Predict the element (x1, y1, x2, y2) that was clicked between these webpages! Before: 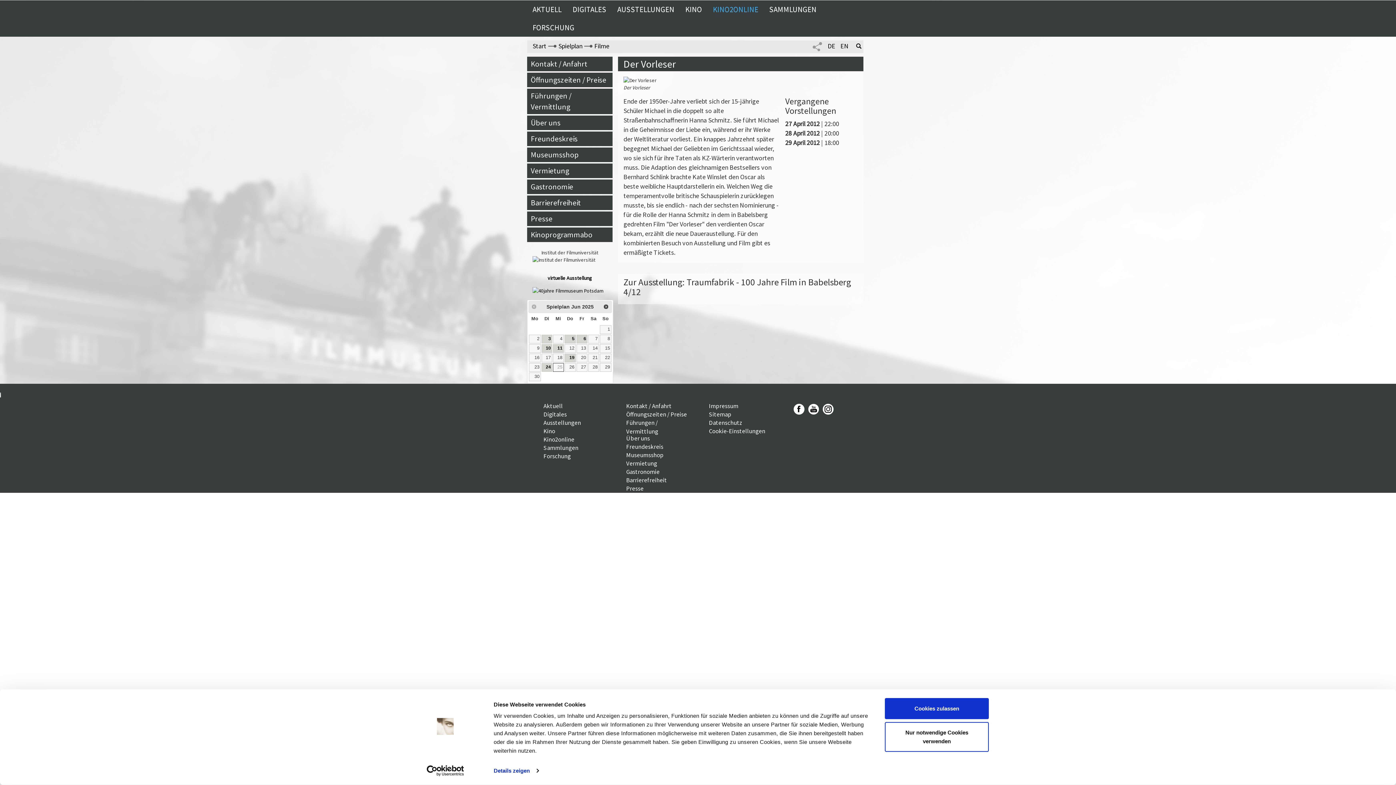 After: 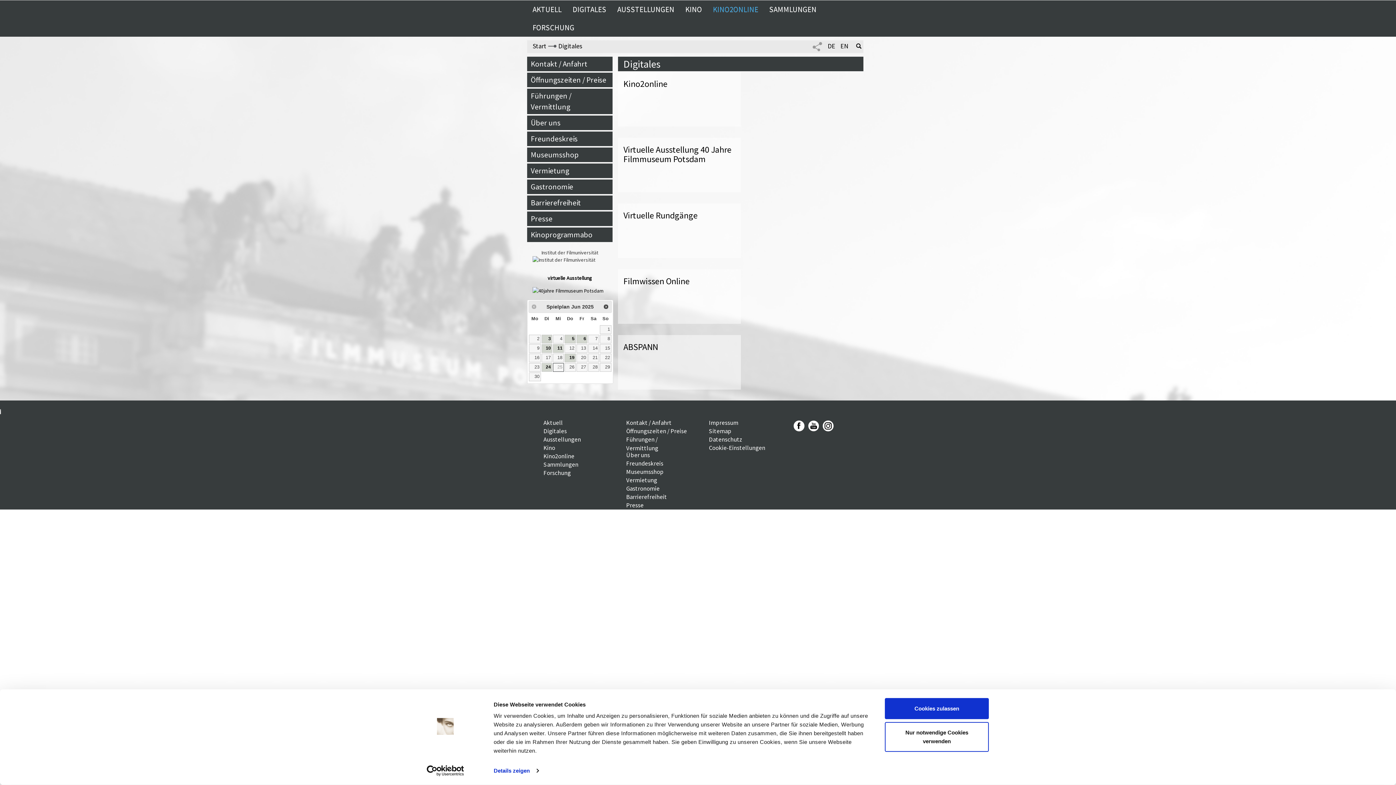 Action: label: Digitales bbox: (543, 334, 566, 342)